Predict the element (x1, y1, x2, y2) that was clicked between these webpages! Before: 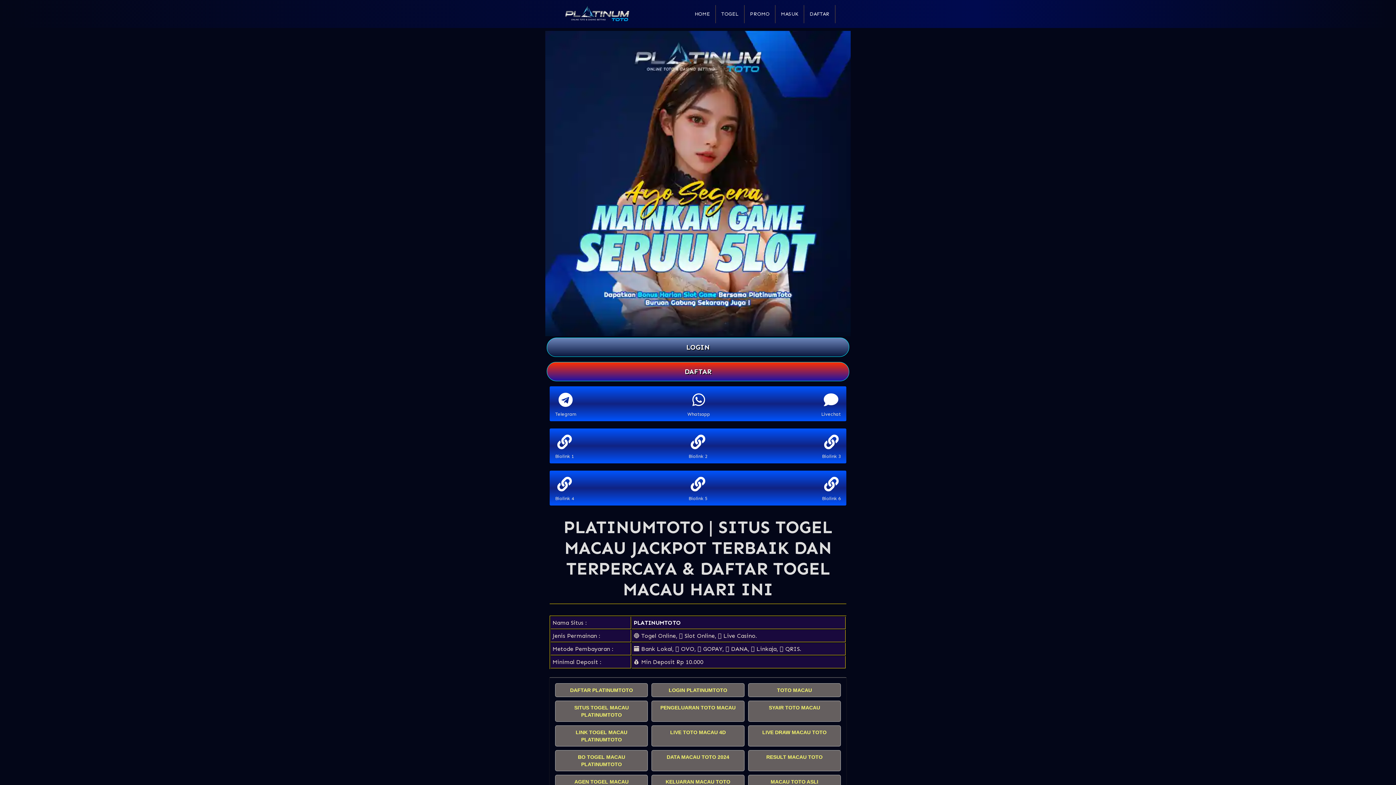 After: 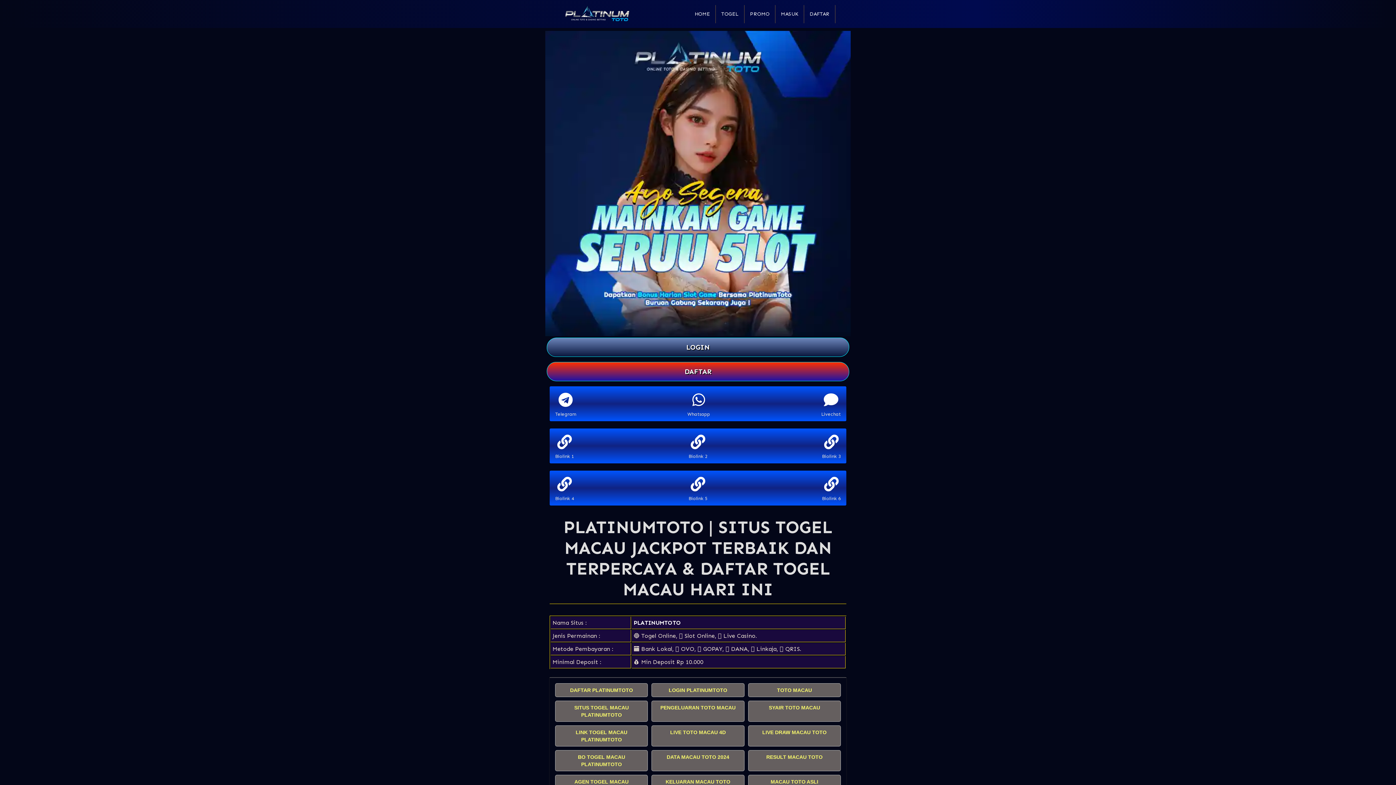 Action: bbox: (690, 432, 705, 453)